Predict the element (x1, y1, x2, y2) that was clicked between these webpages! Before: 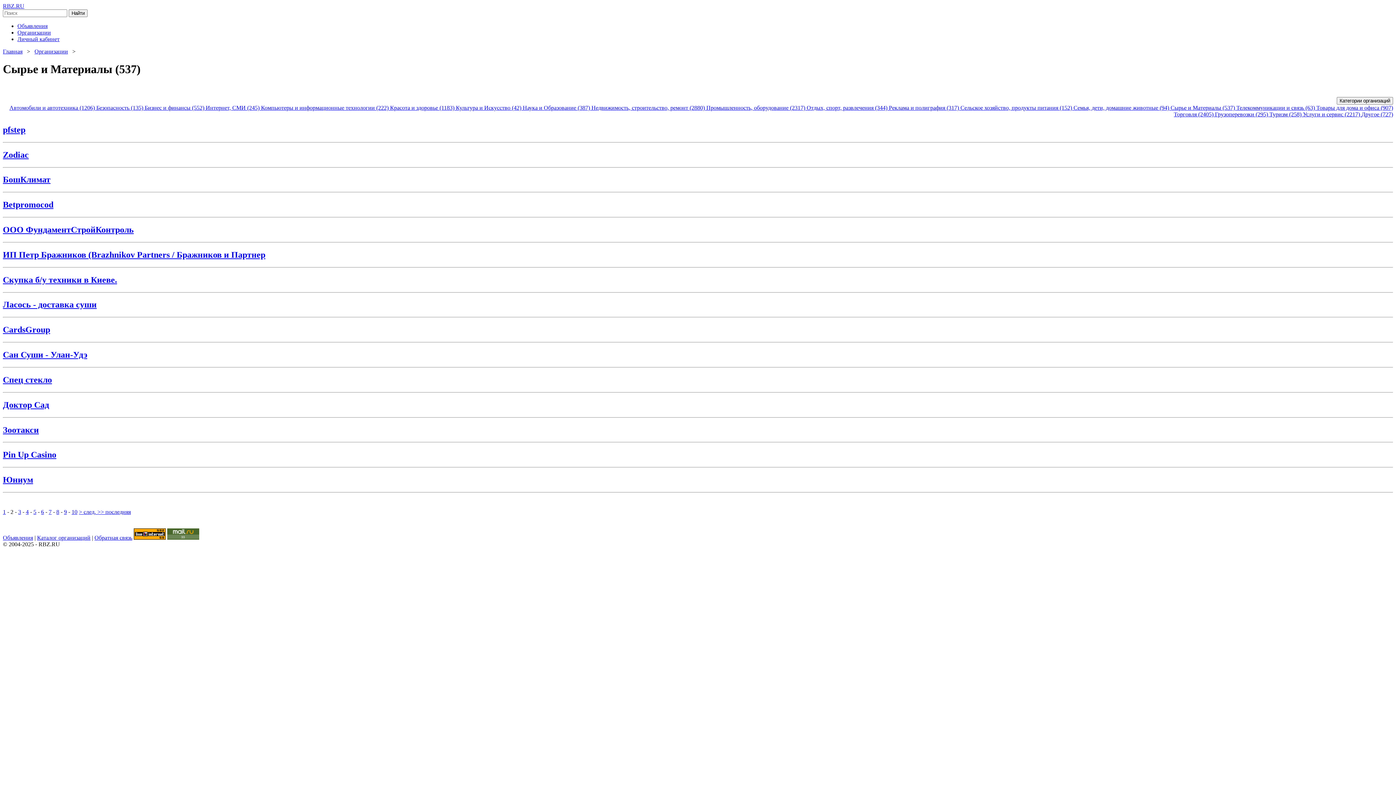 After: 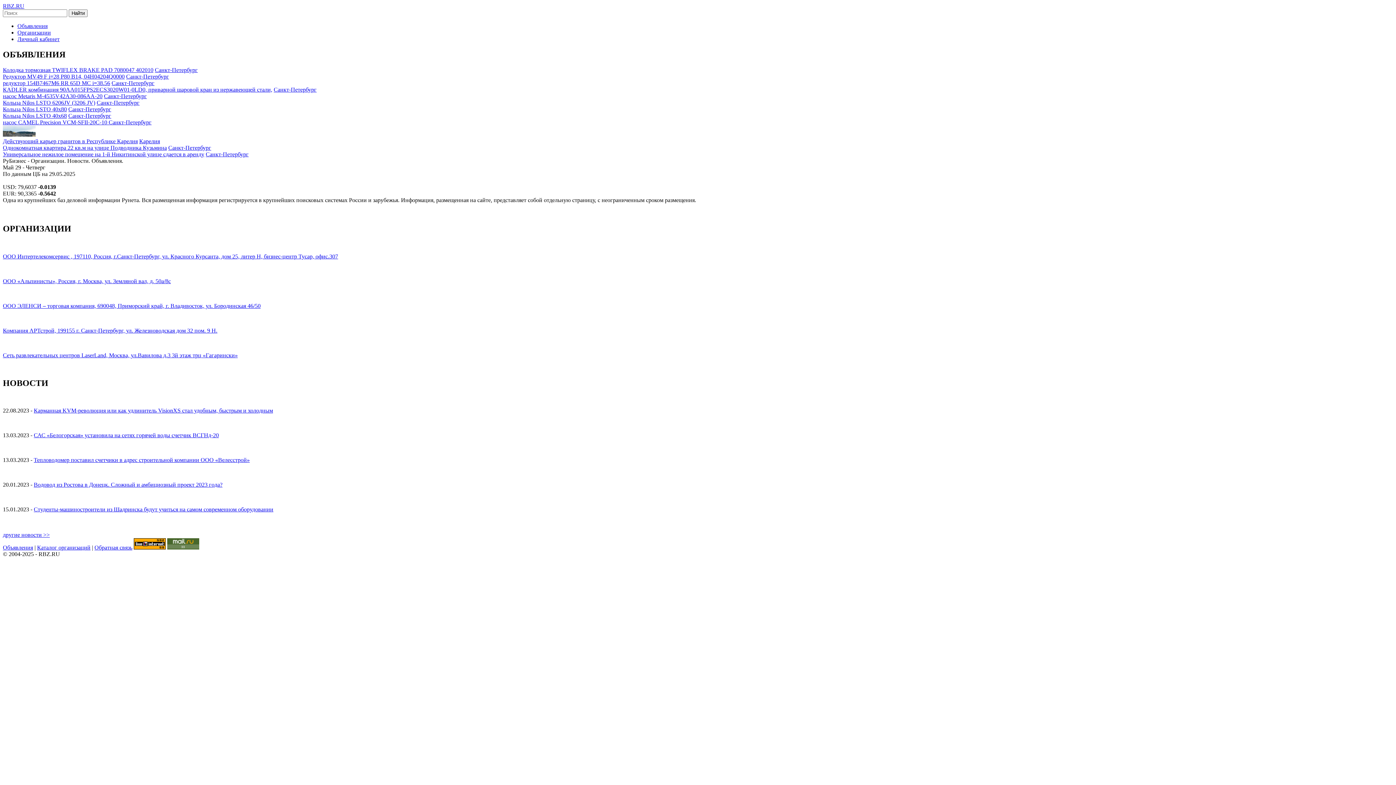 Action: label: RBZ.RU bbox: (2, 2, 24, 9)